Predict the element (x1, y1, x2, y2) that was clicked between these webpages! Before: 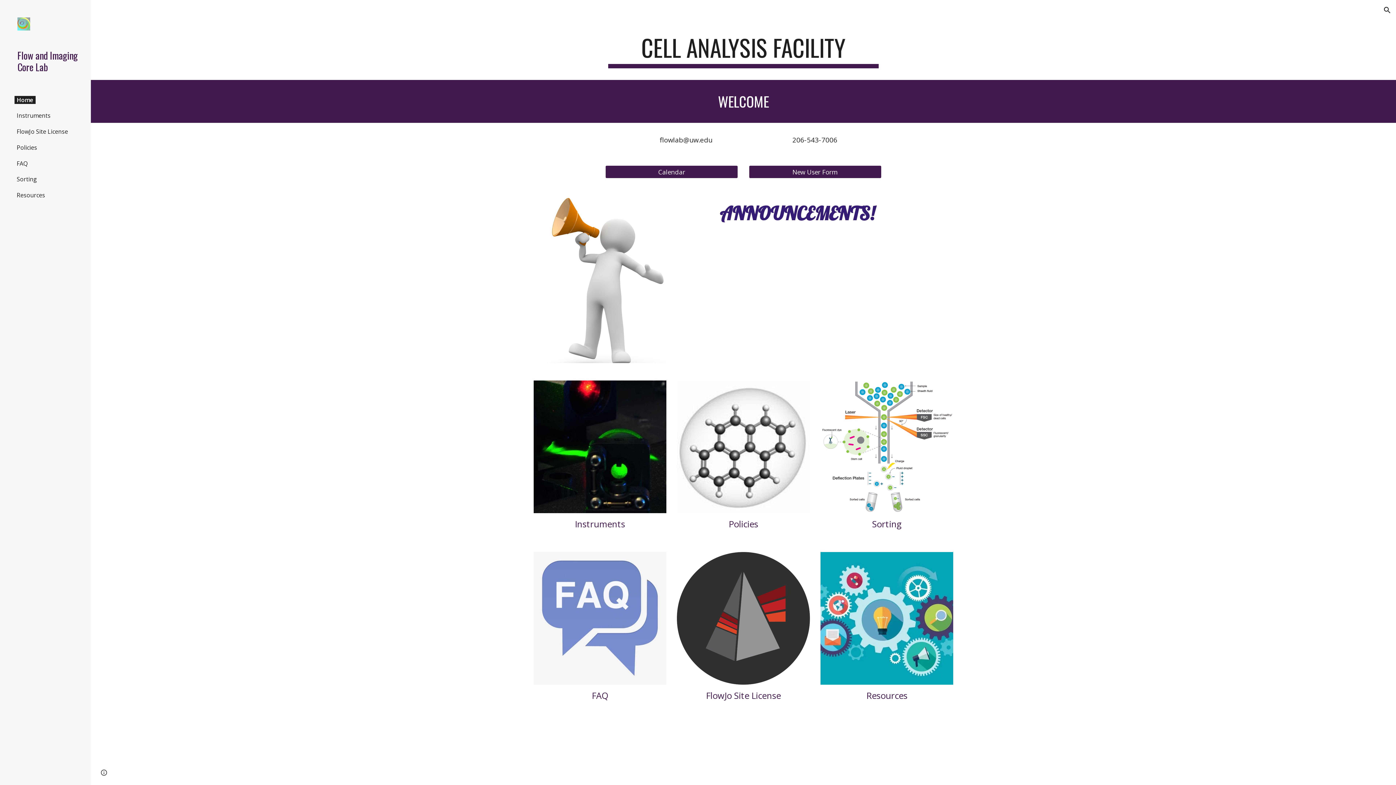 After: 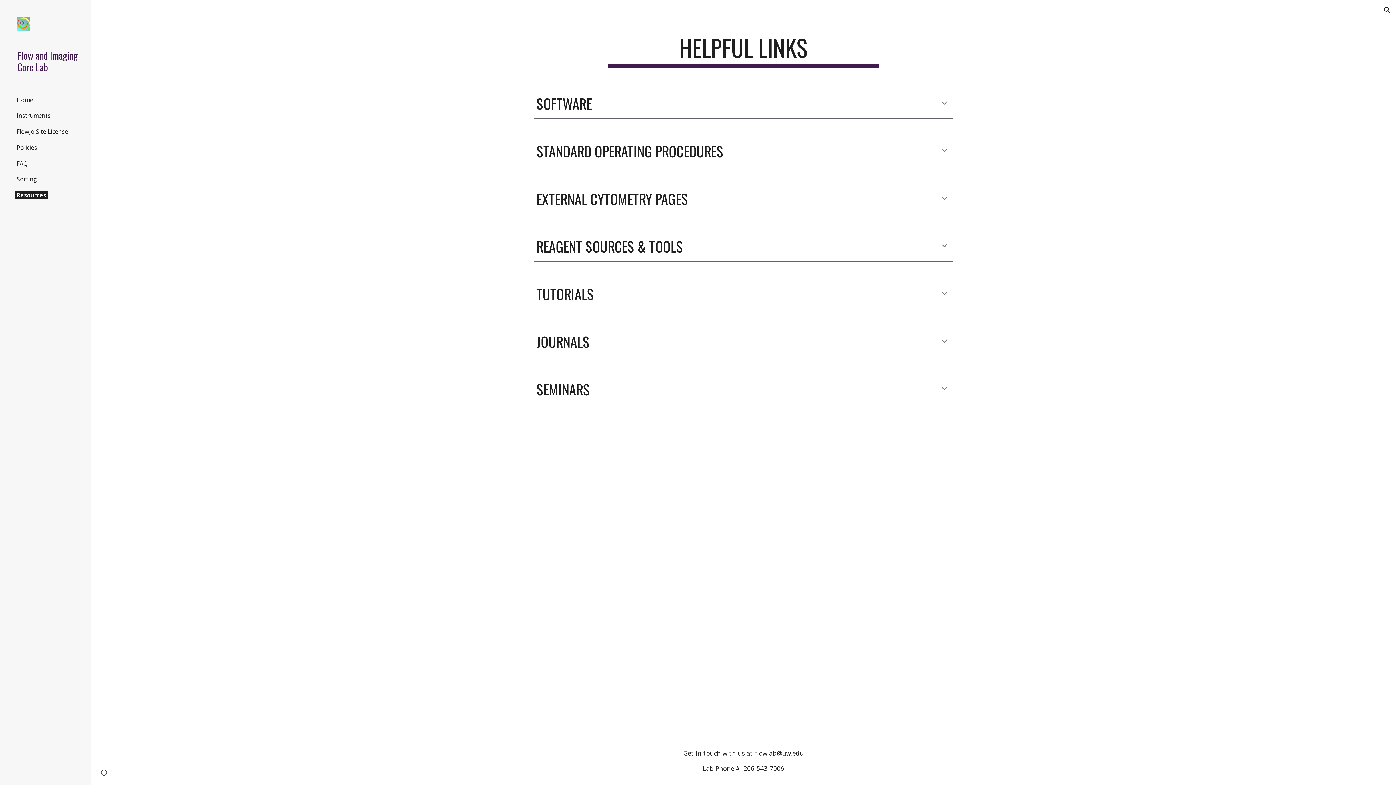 Action: bbox: (866, 689, 907, 701) label: Resources